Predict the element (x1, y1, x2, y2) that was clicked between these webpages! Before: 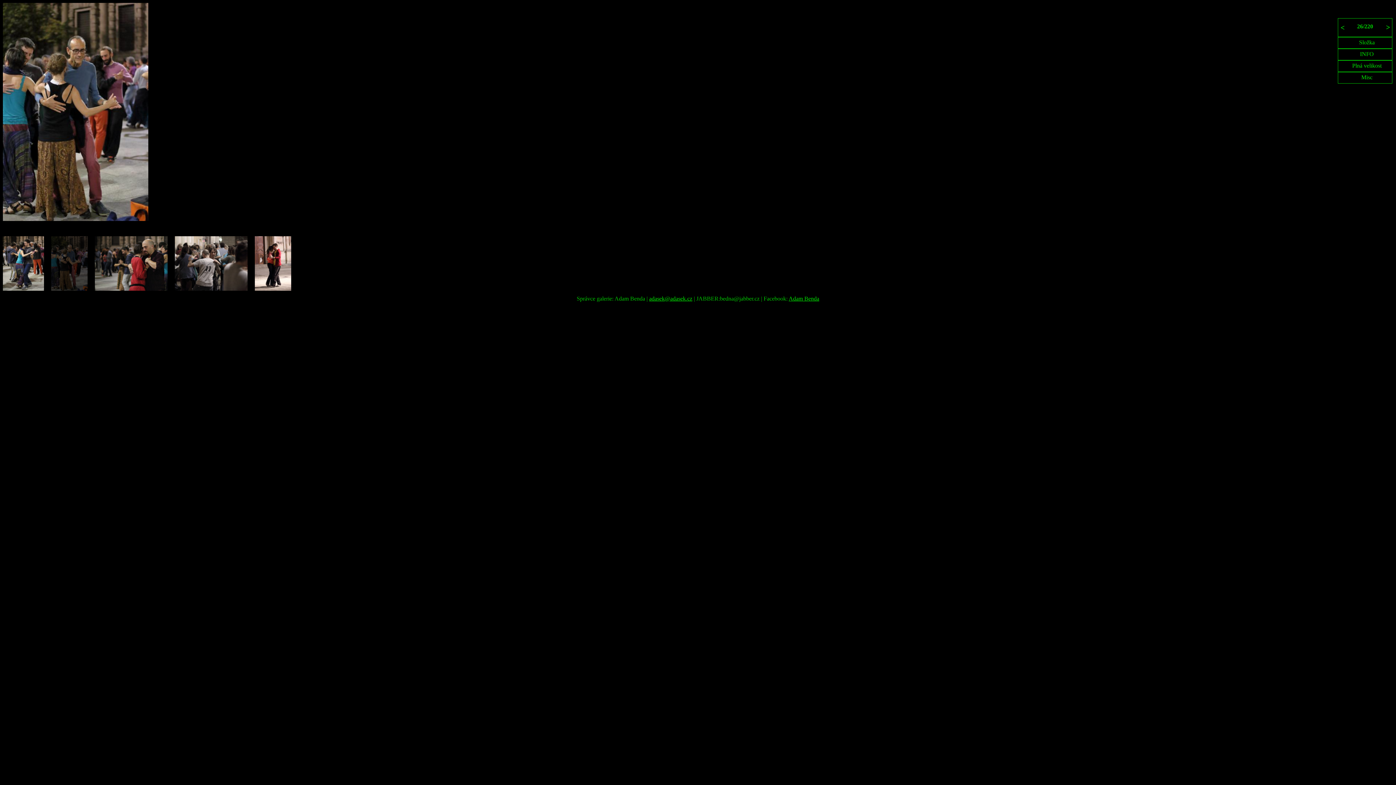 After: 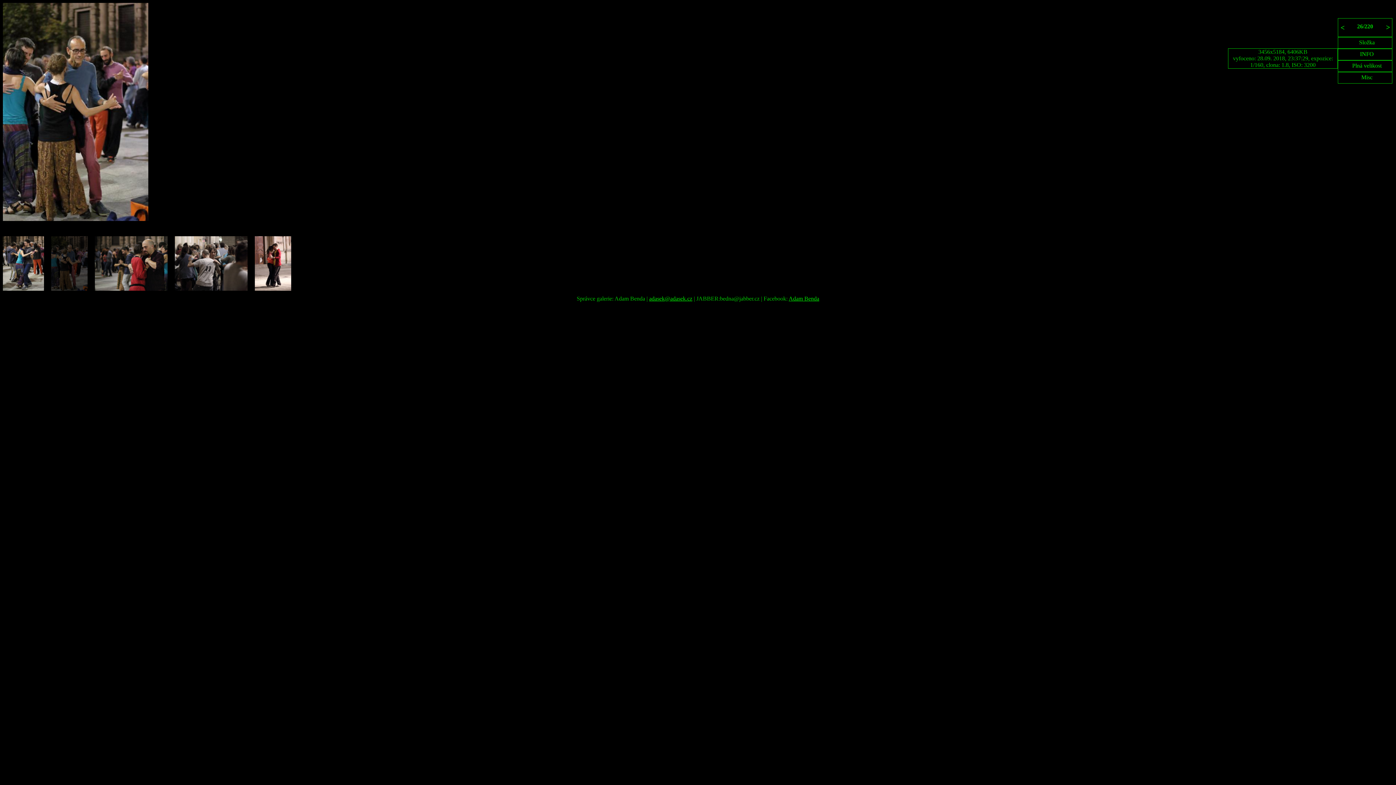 Action: label: INFO bbox: (1338, 49, 1396, 63)